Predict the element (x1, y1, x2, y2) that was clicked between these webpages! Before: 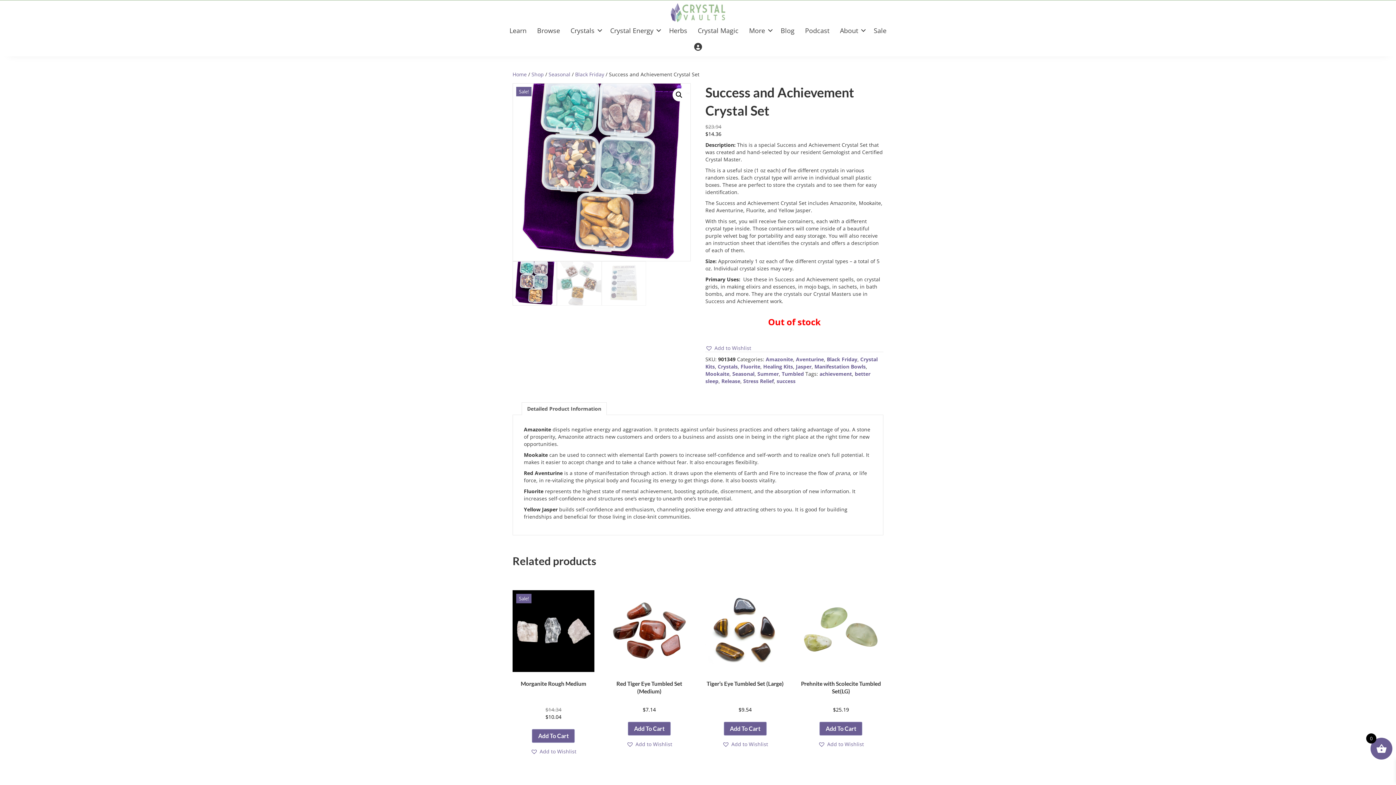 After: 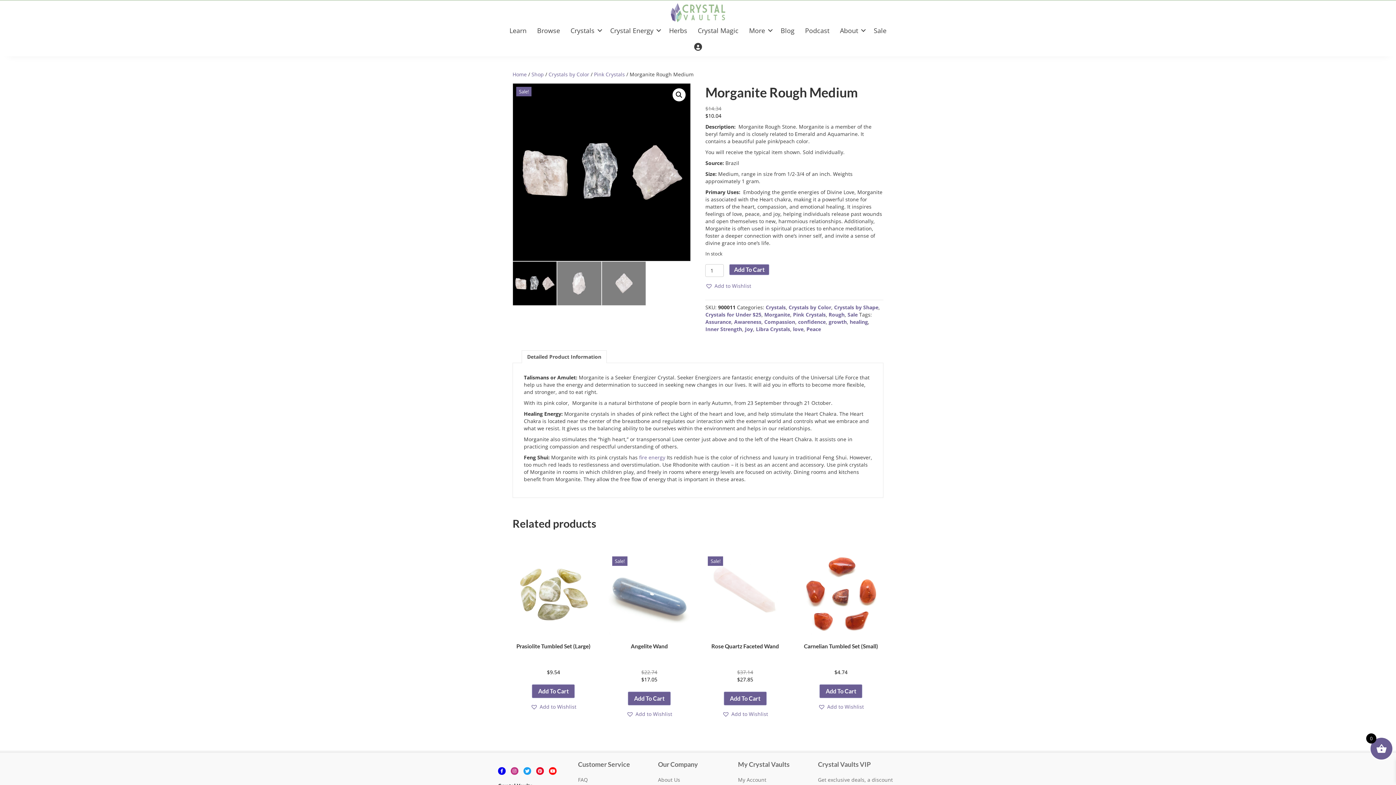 Action: bbox: (512, 590, 594, 721) label: Sale!
Morganite Rough Medium
$14.34
$10.04